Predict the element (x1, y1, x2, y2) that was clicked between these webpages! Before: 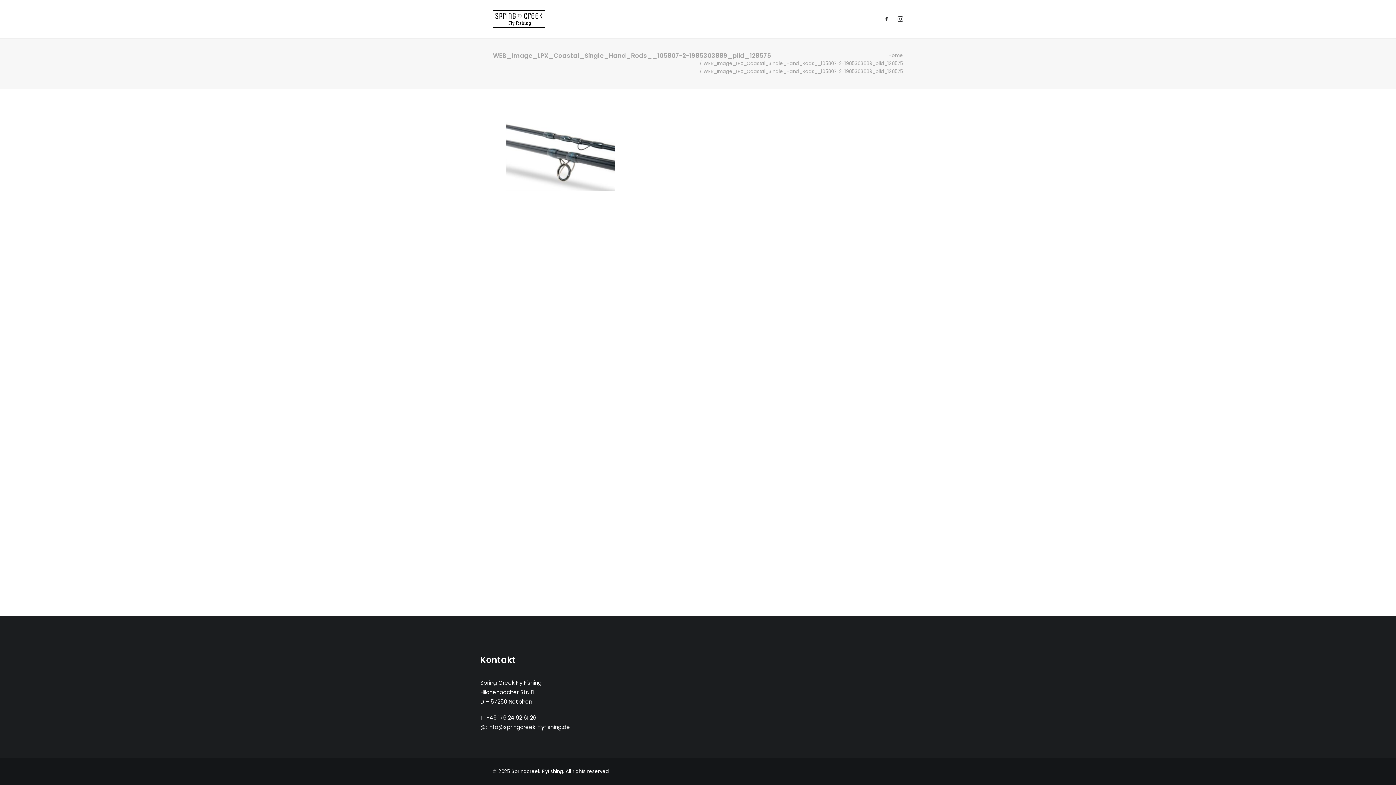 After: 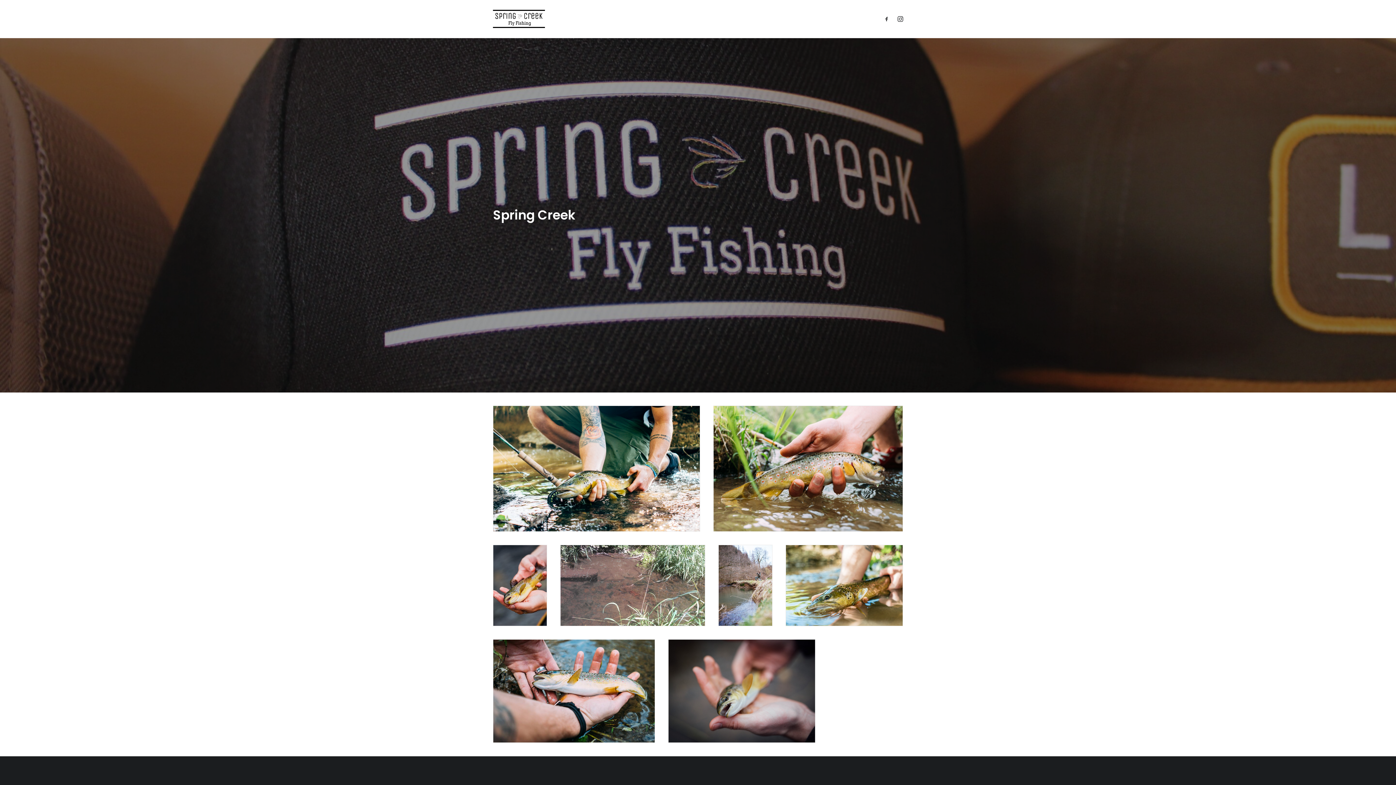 Action: bbox: (888, 52, 903, 58) label: Home